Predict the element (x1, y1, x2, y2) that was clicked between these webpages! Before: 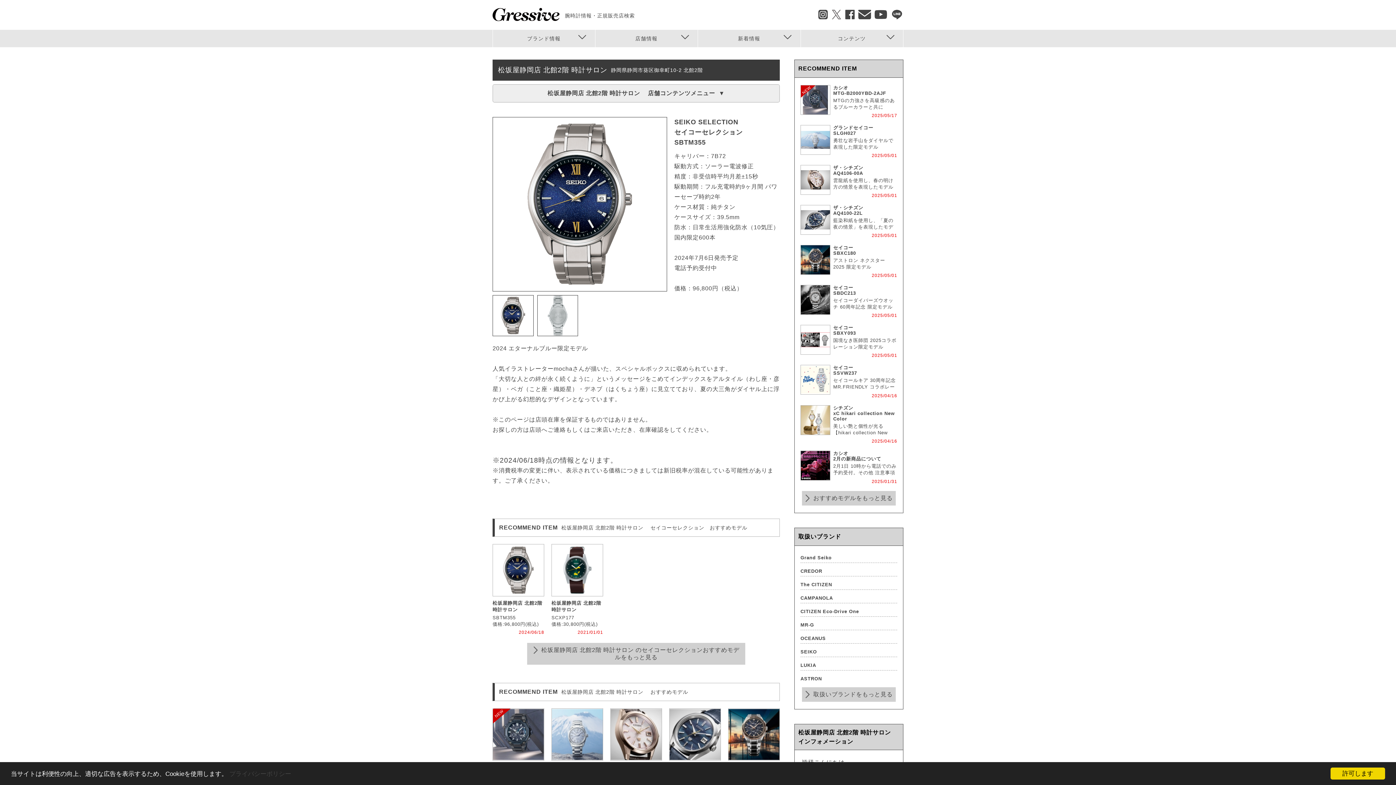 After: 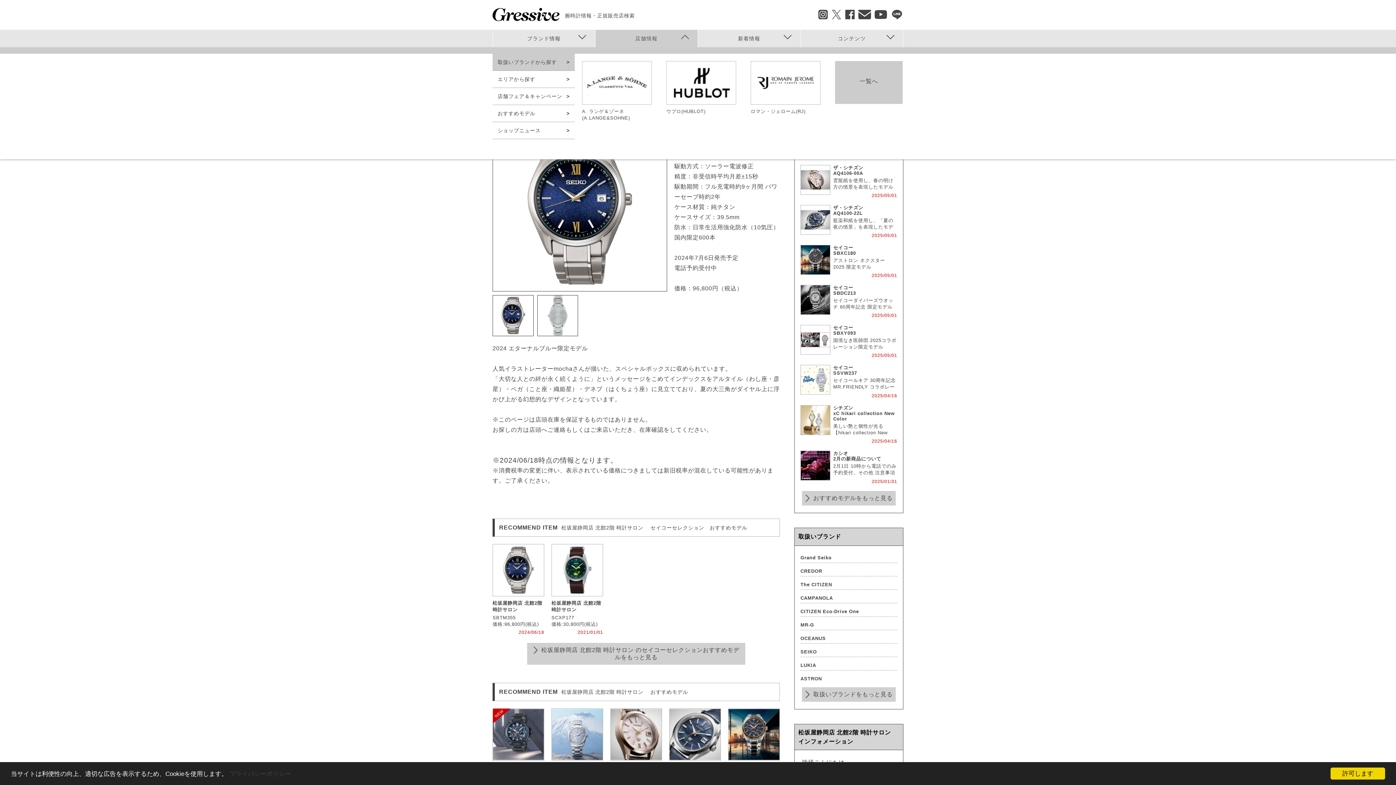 Action: label: 店舗情報 bbox: (595, 29, 697, 47)